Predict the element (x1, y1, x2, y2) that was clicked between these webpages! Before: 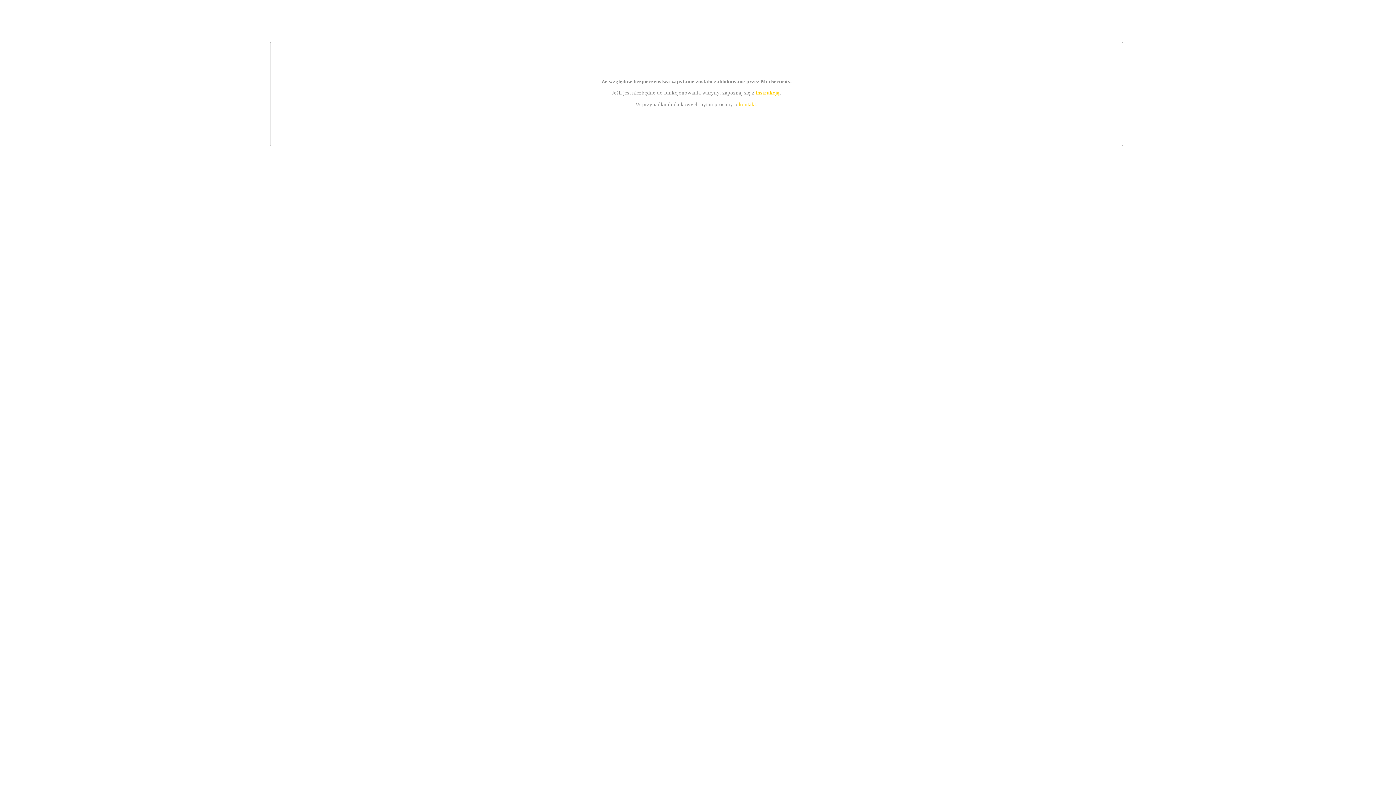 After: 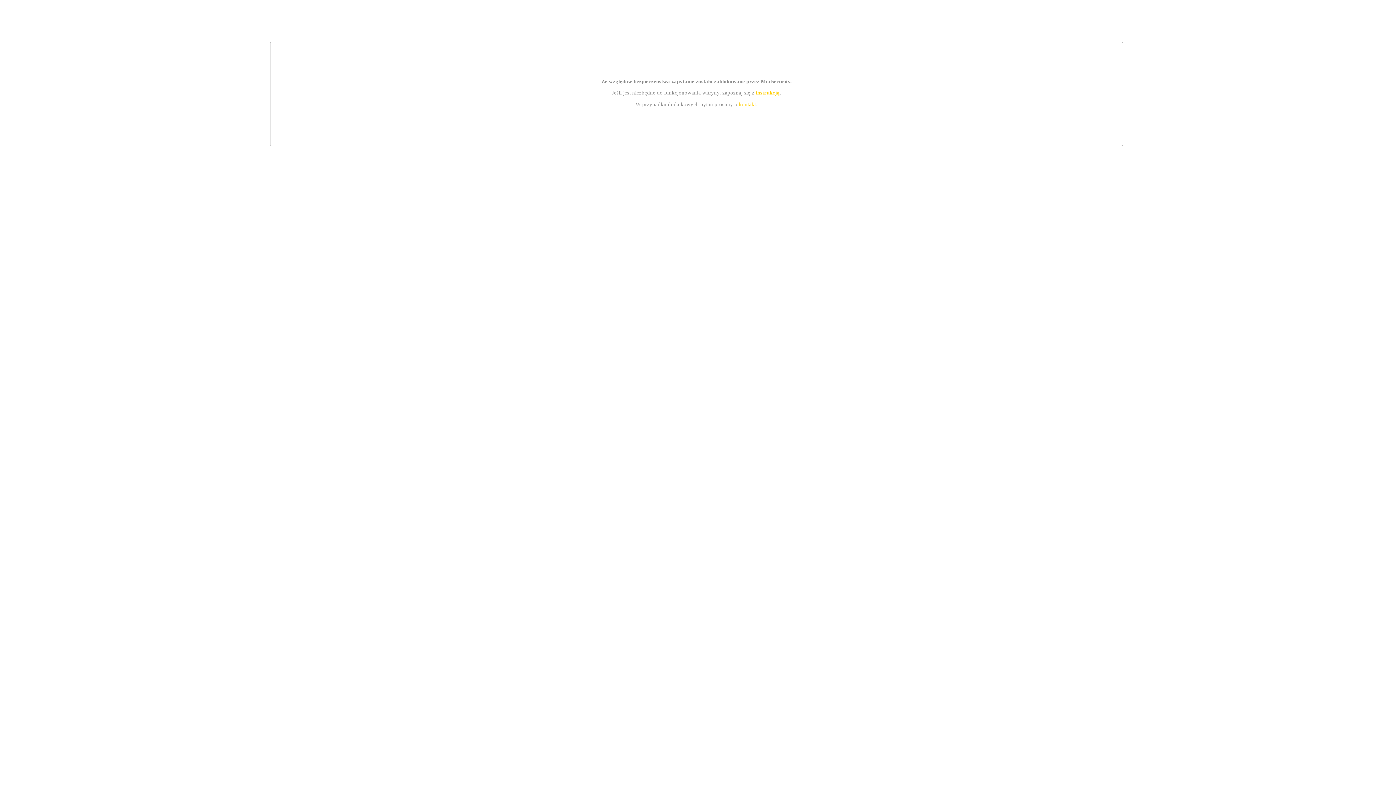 Action: label: kontakt bbox: (739, 101, 756, 107)